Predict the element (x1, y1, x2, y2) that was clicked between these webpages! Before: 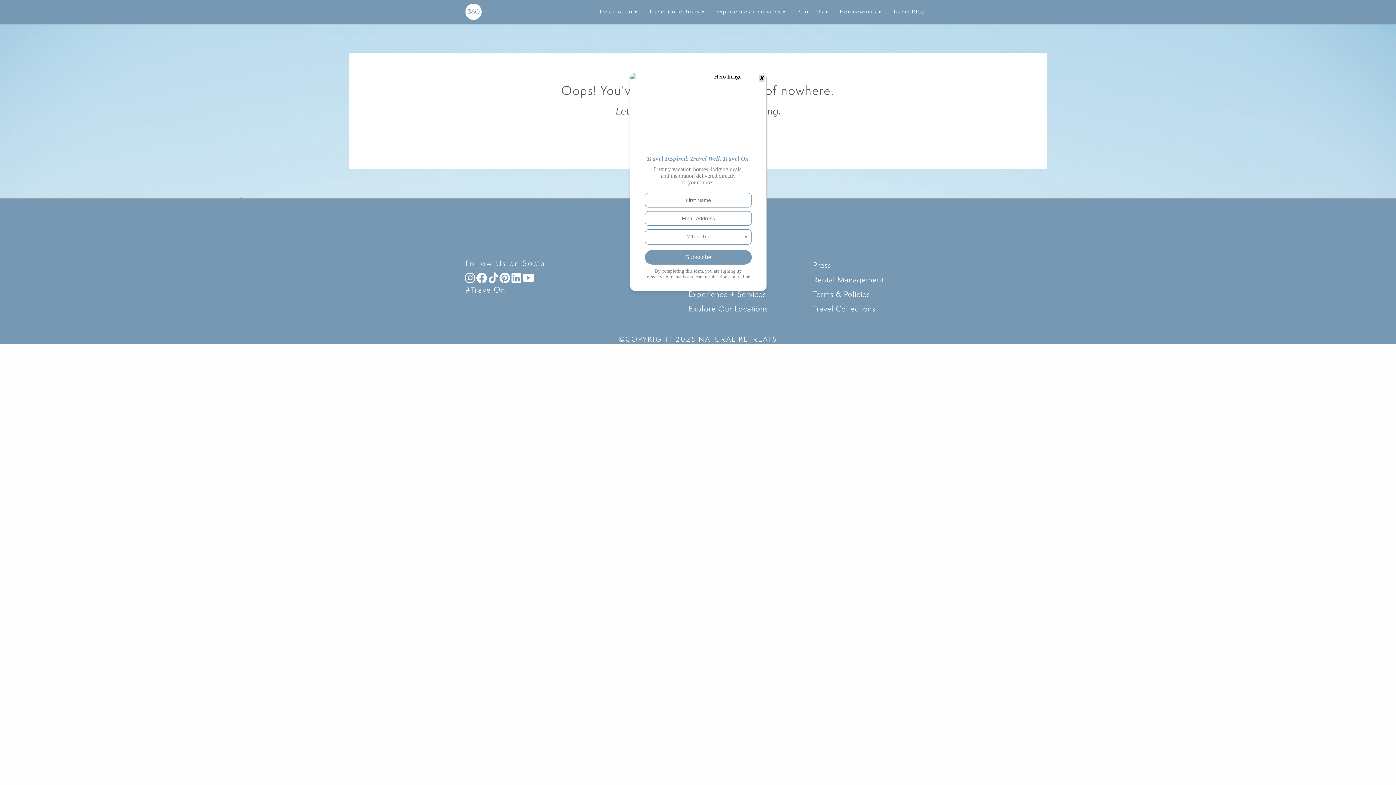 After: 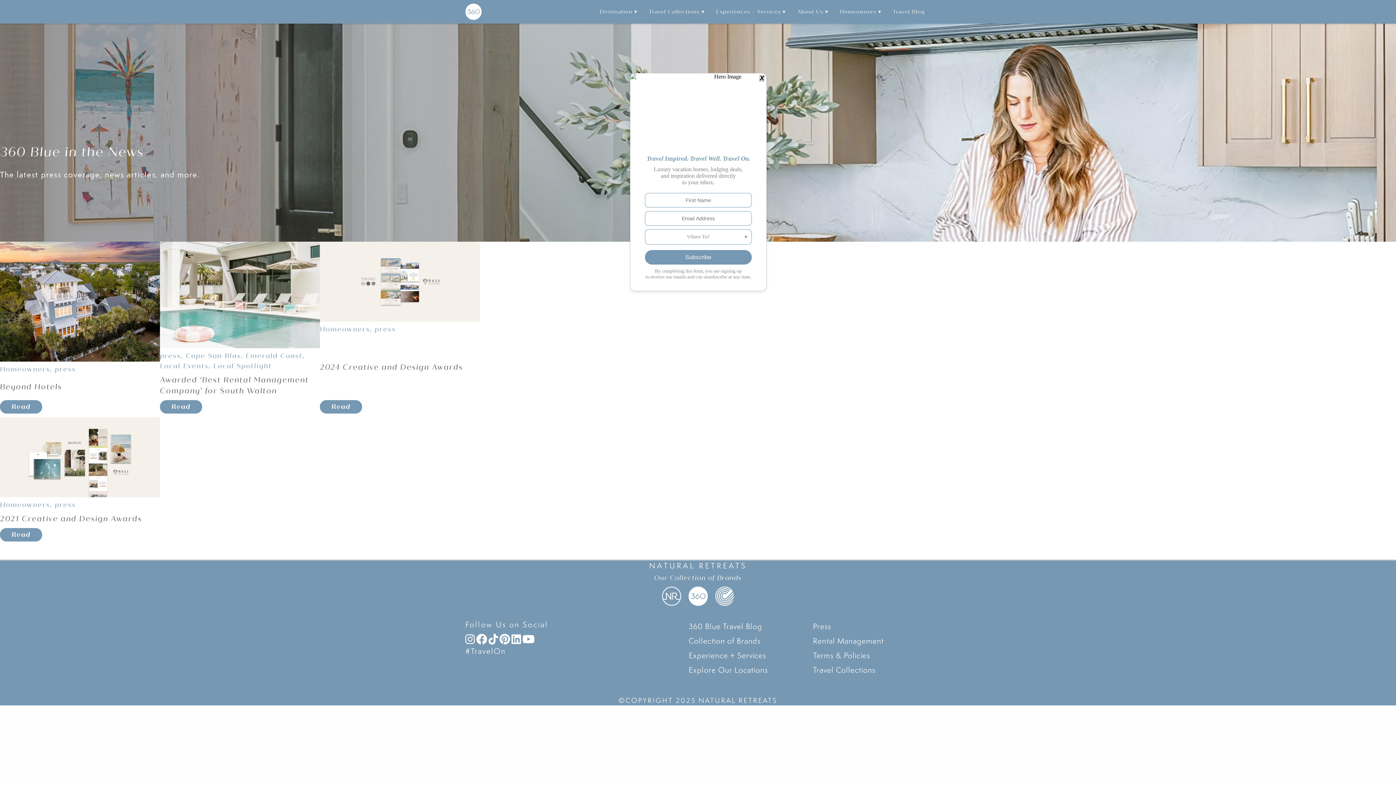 Action: label: Press bbox: (813, 258, 831, 272)